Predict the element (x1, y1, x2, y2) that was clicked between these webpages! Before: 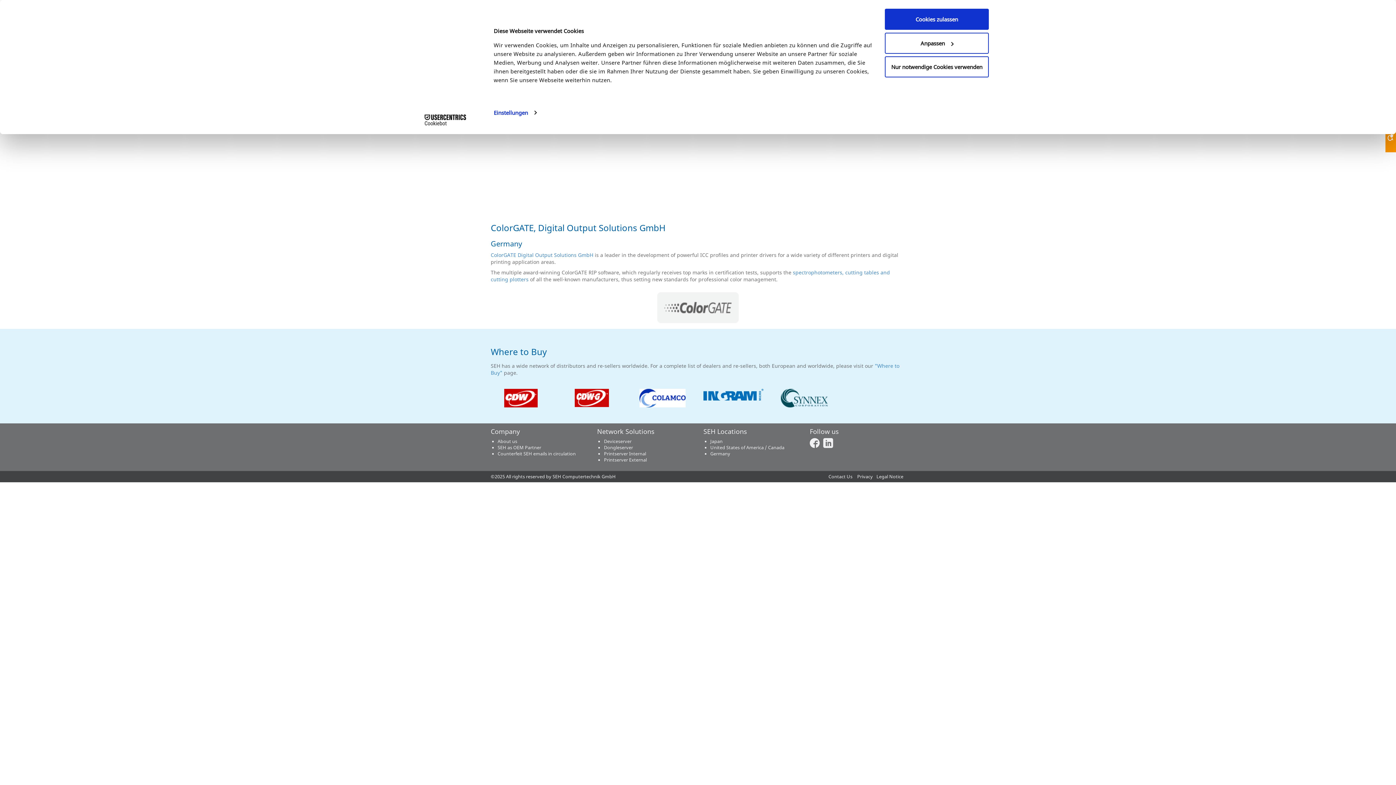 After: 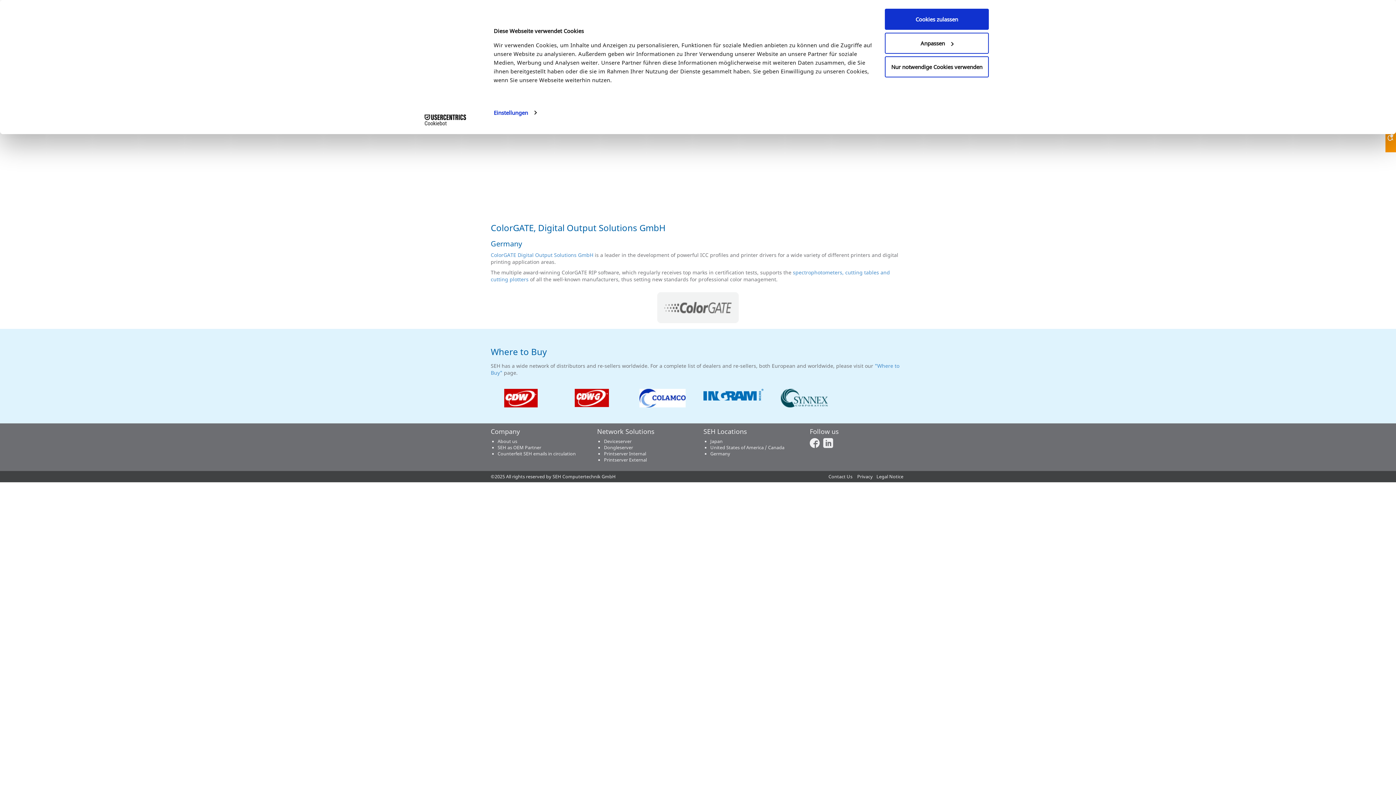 Action: bbox: (774, 389, 834, 407)